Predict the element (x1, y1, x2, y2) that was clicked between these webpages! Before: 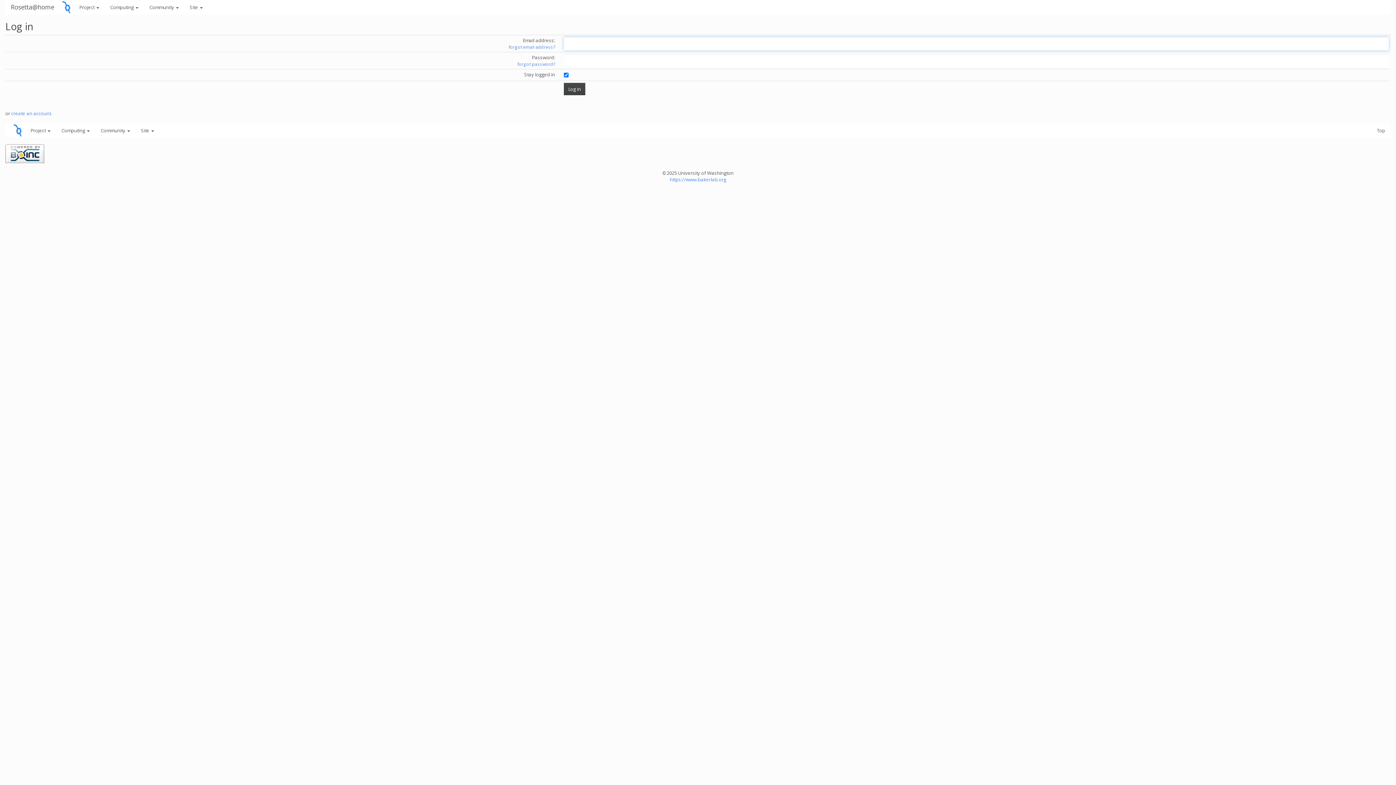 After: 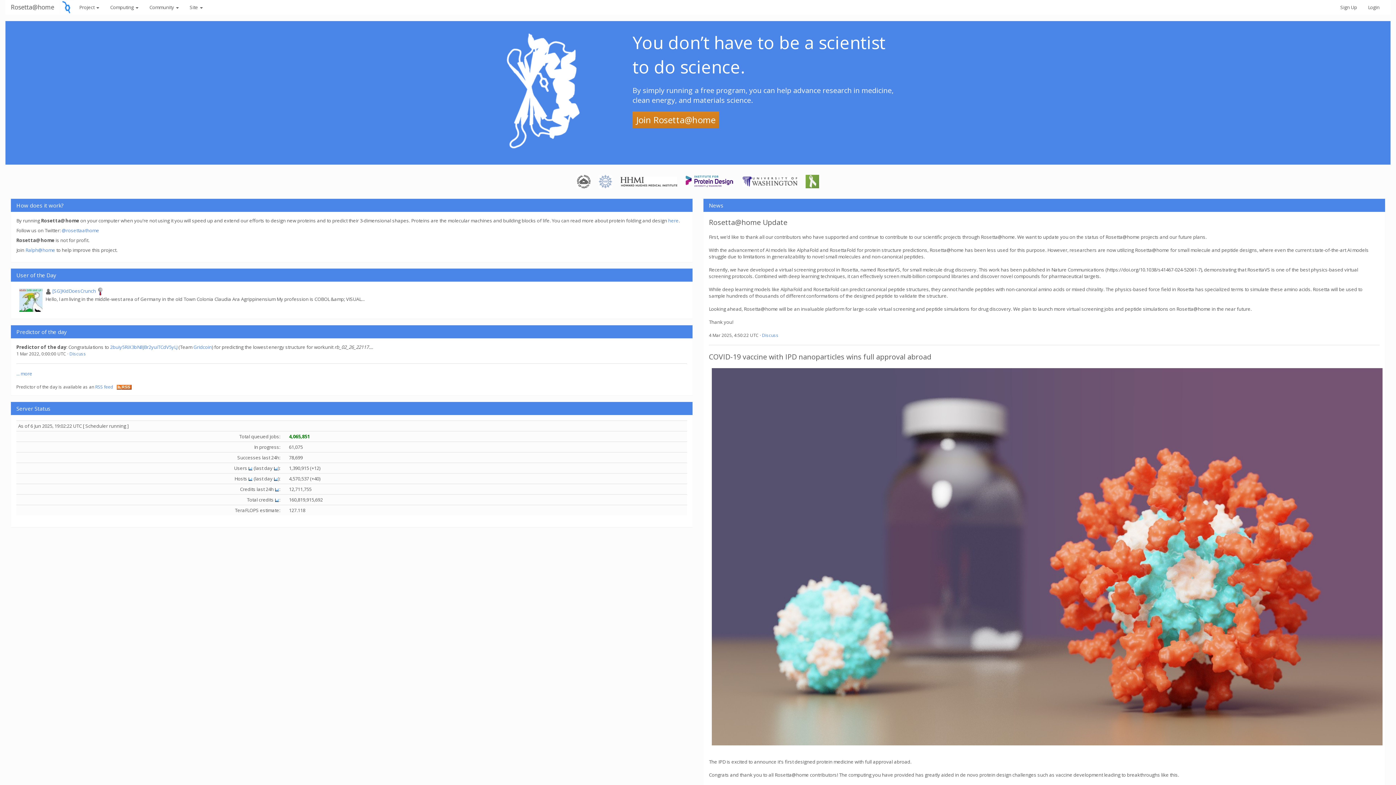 Action: bbox: (5, 0, 59, 14) label: Rosetta@home